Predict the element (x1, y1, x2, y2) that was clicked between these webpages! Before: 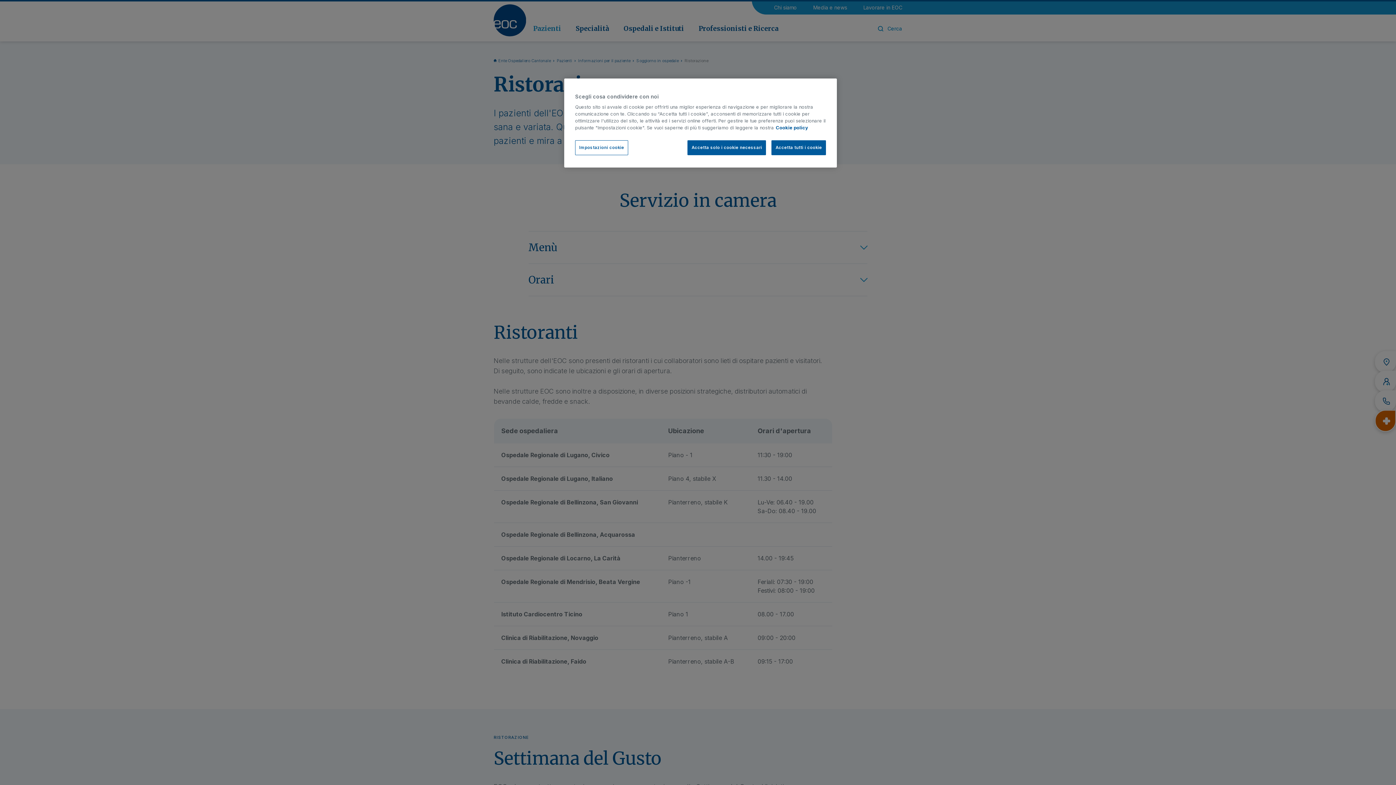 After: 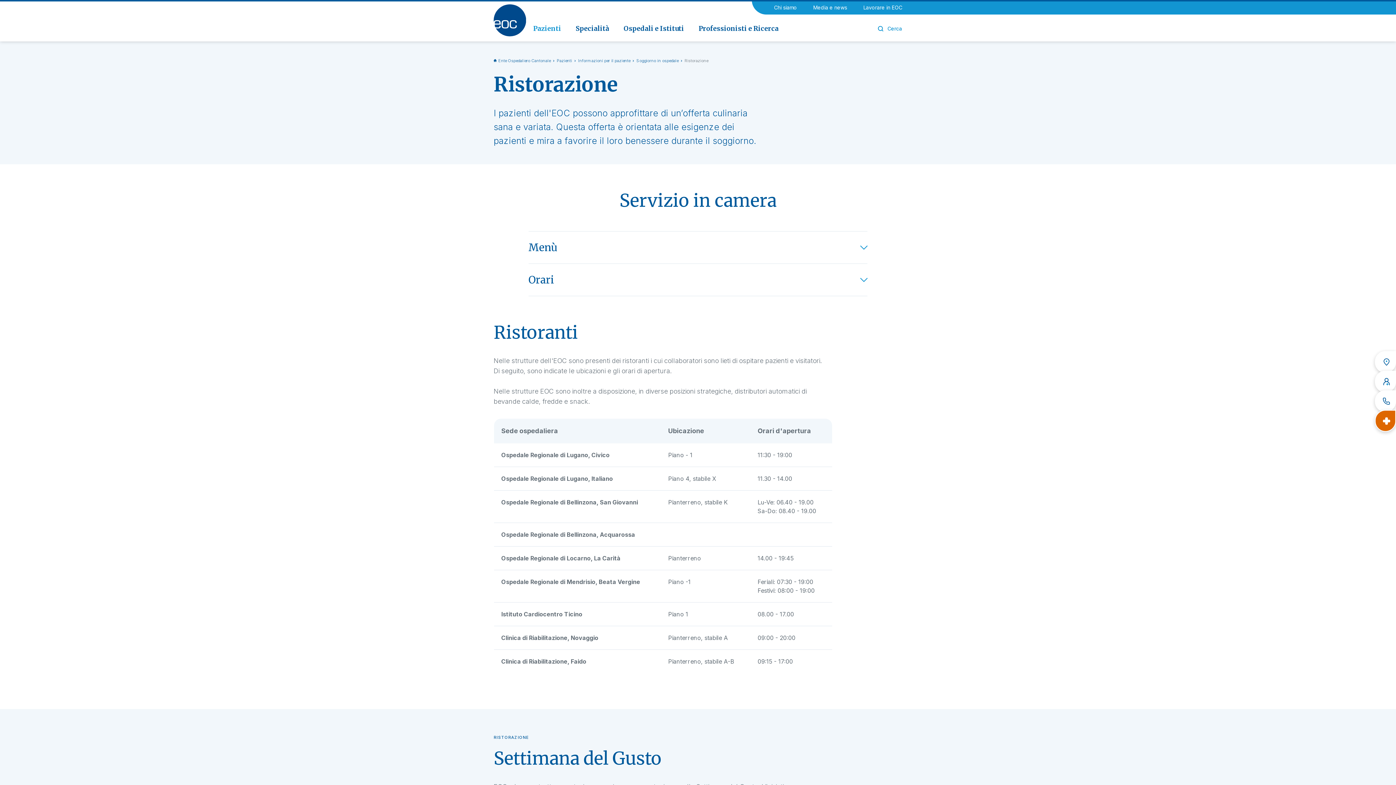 Action: bbox: (771, 140, 826, 155) label: Accetta tutti i cookie